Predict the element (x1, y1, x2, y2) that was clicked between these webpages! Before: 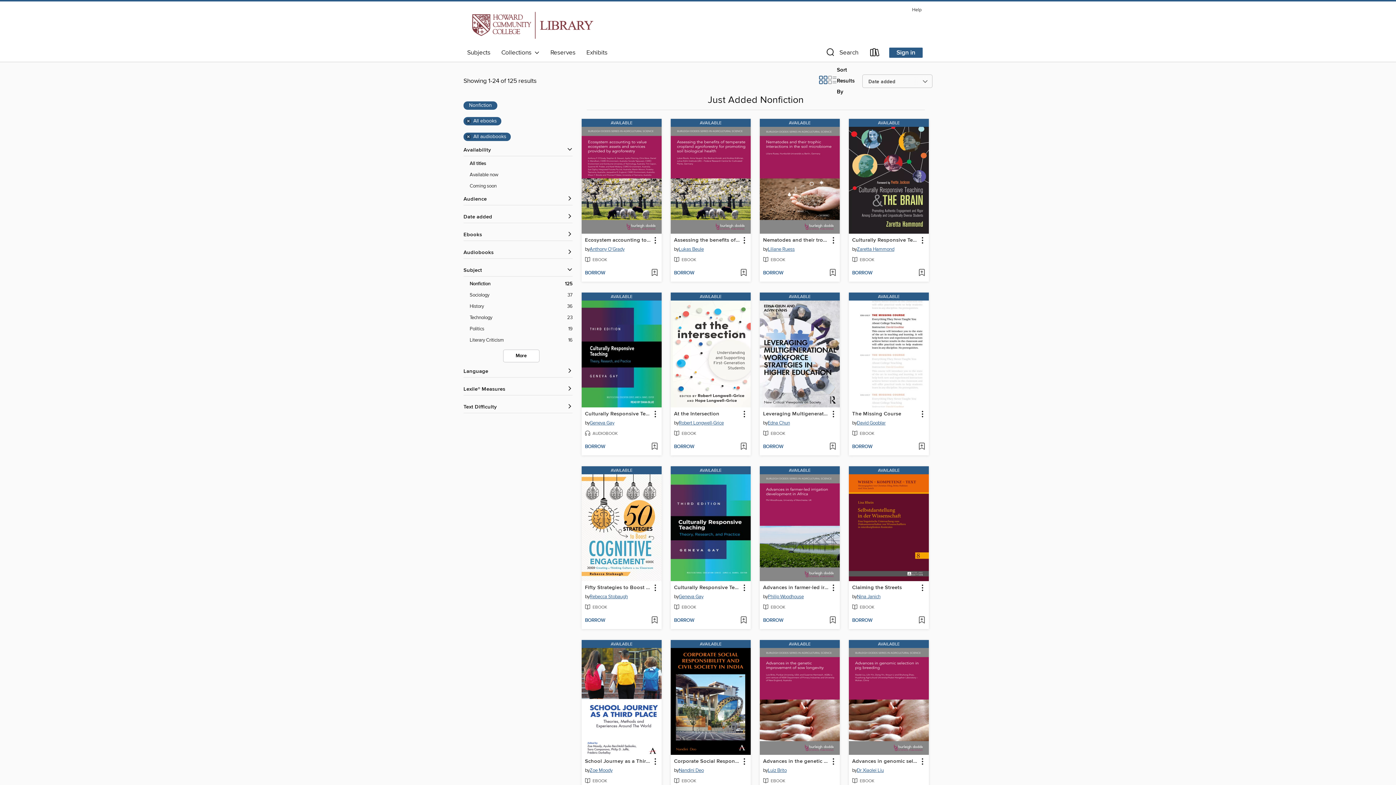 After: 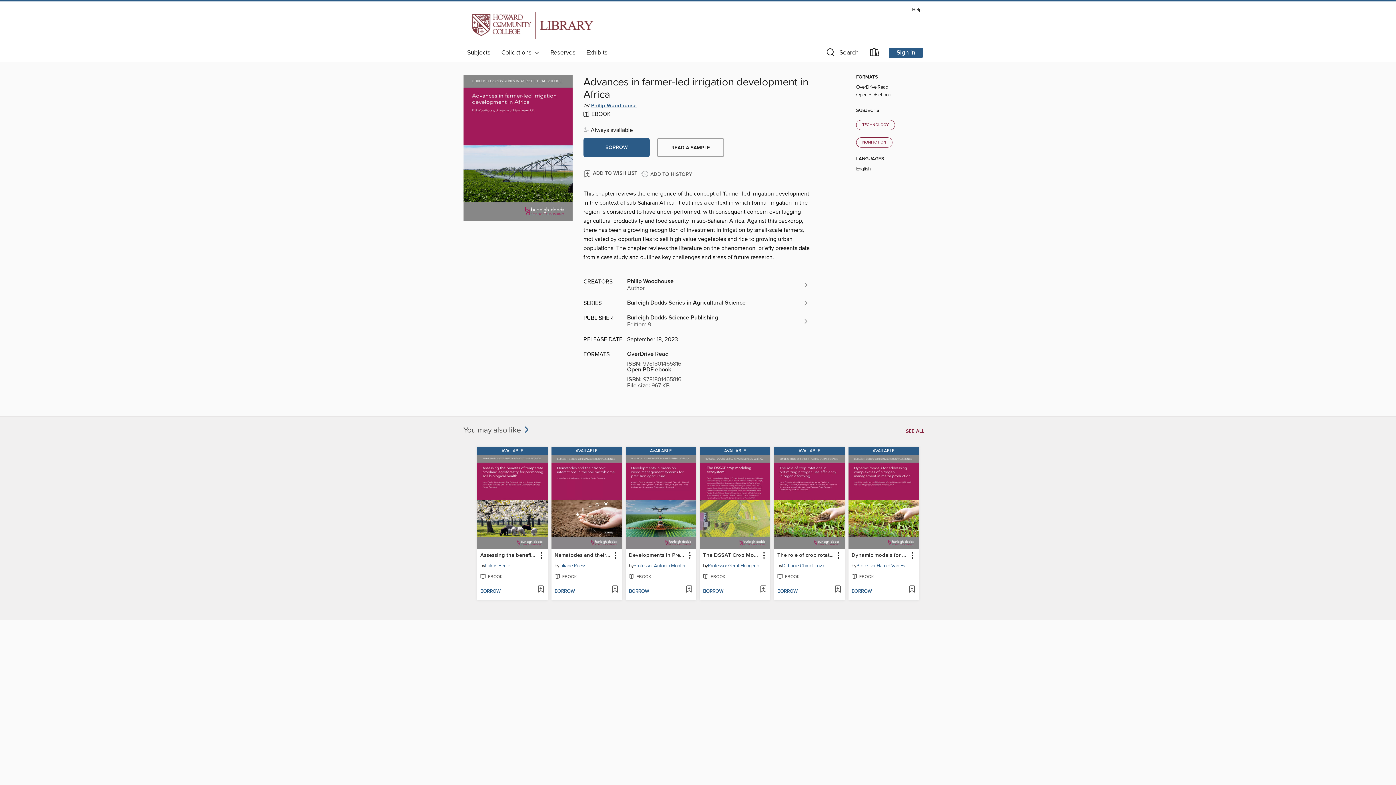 Action: label: Advances in farmer-led irrigation development in Africa by Philip Woodhouse Available eBook bbox: (762, 583, 829, 592)